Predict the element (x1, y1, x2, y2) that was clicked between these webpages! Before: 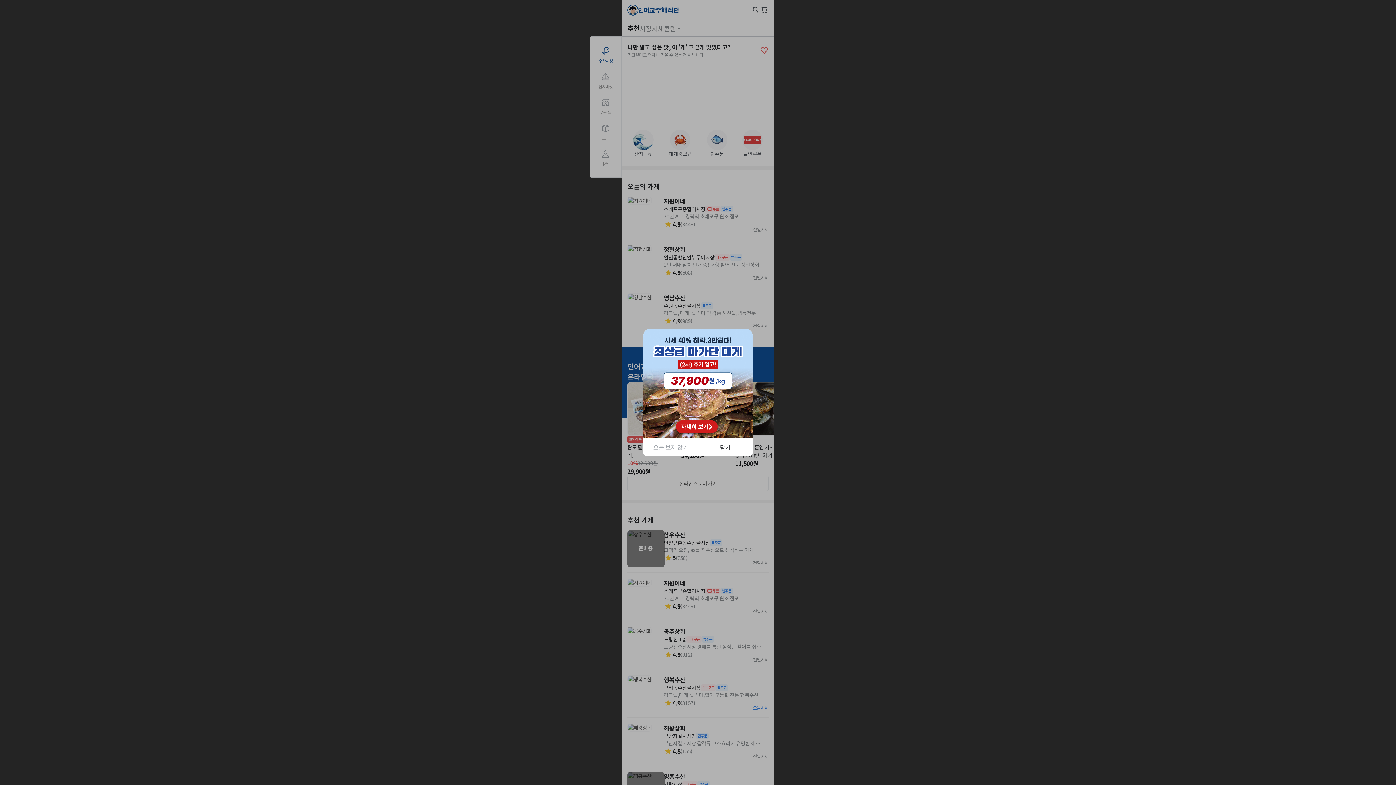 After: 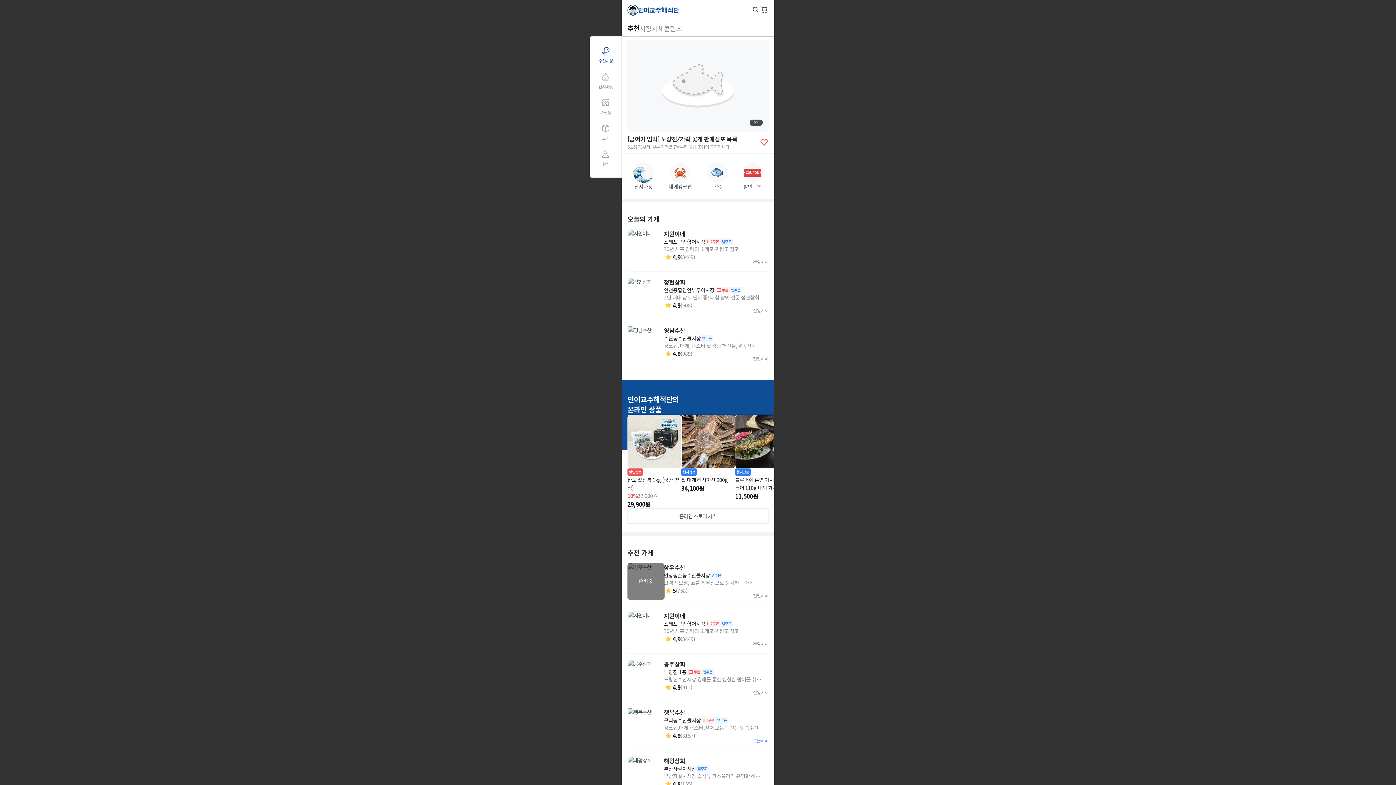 Action: bbox: (643, 438, 698, 456) label: 오늘 보지 않기